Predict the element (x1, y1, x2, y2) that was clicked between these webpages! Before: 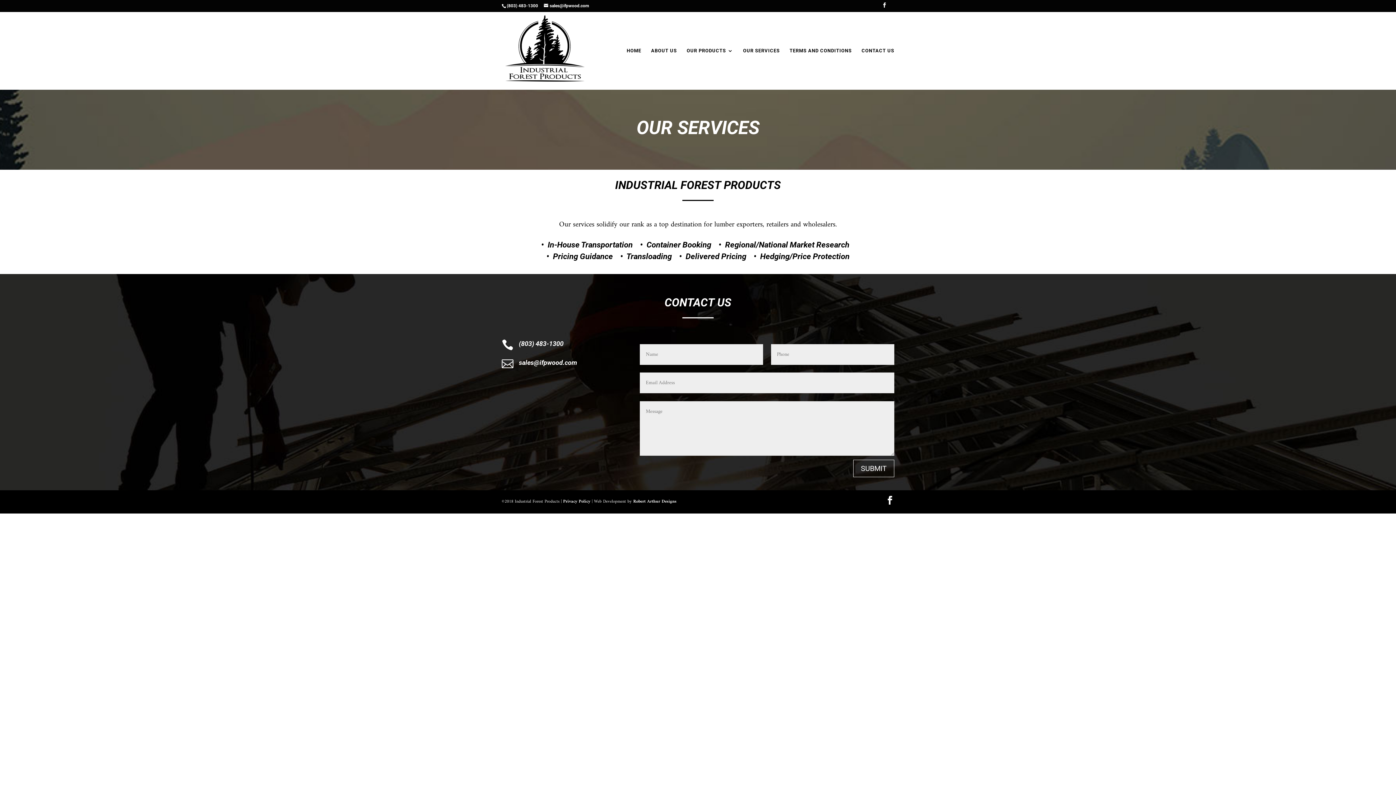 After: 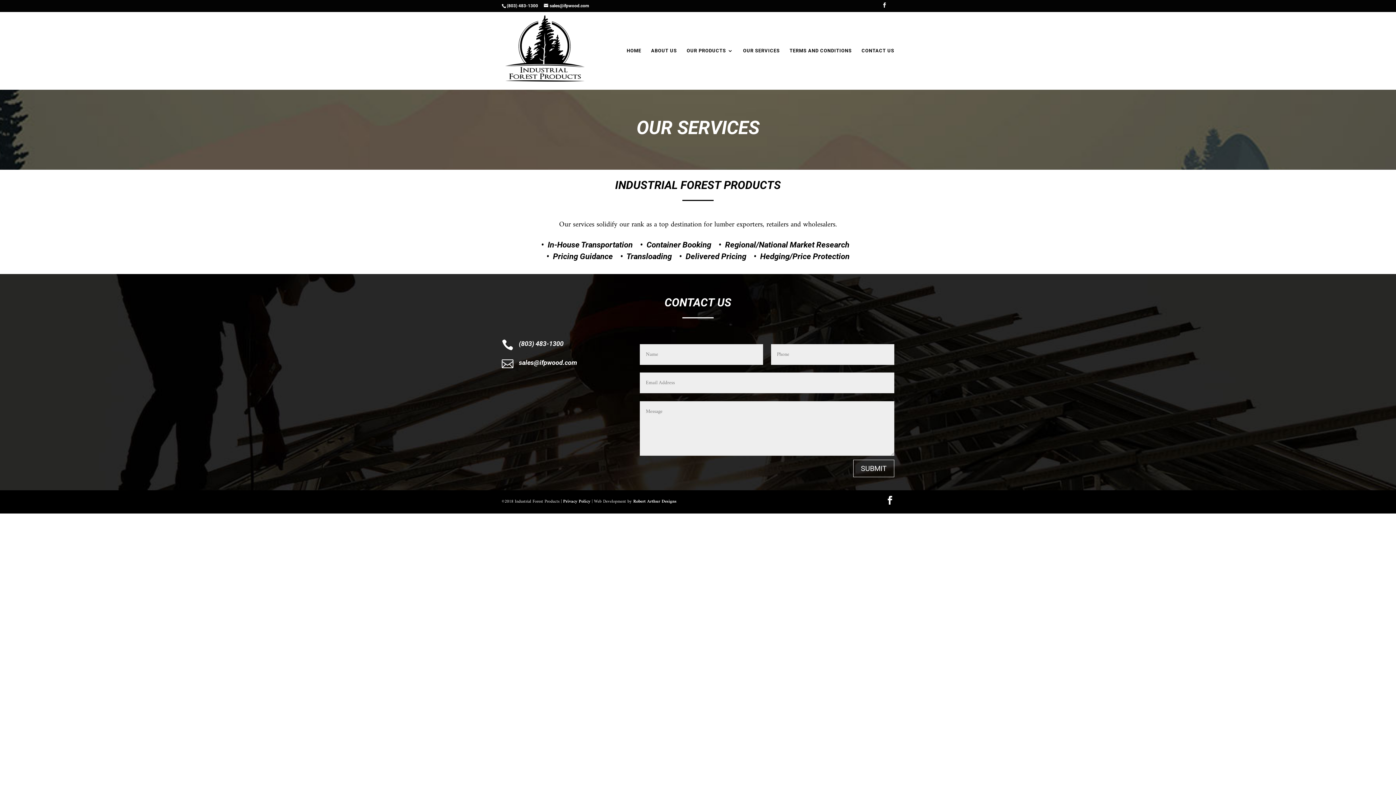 Action: bbox: (518, 358, 577, 366) label: sales@ifpwood.com